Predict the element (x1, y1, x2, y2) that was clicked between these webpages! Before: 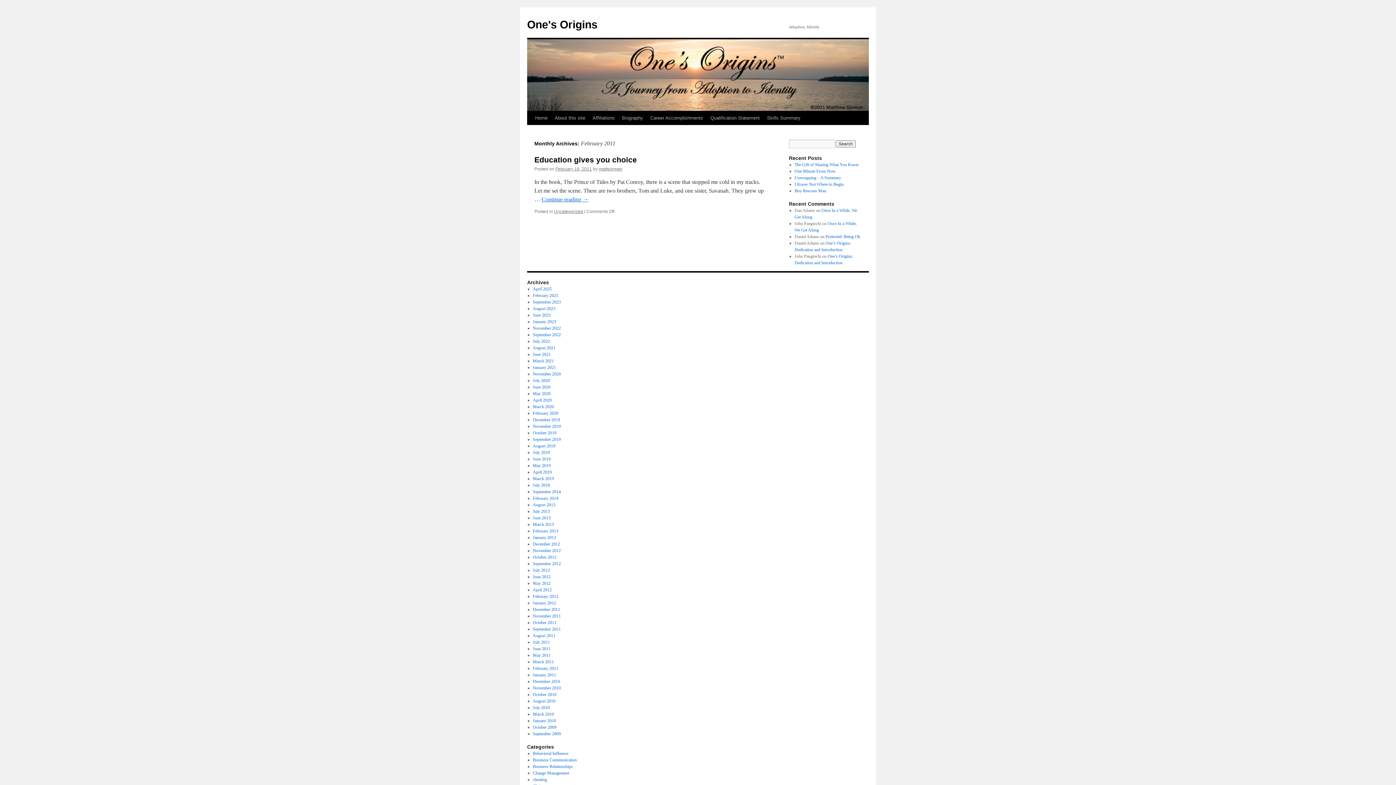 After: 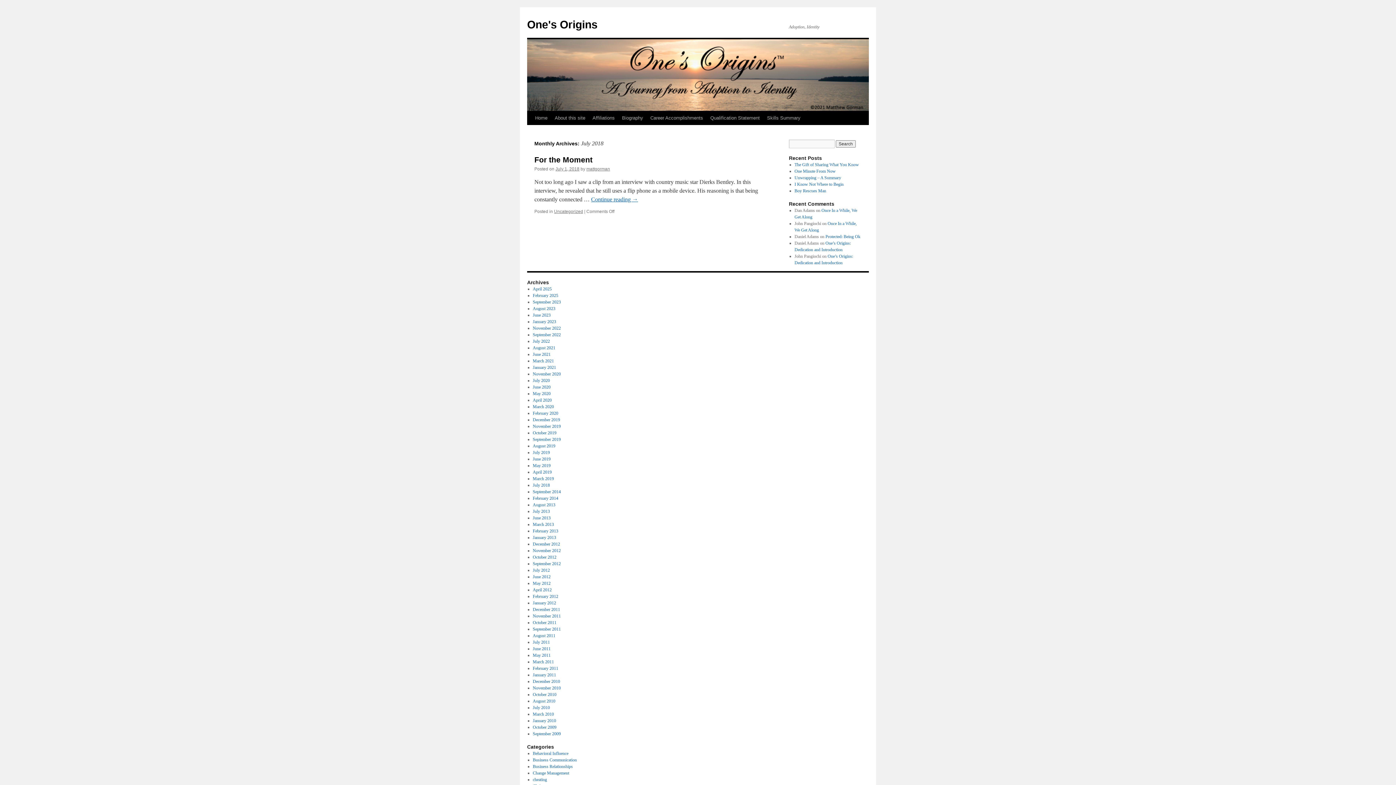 Action: bbox: (532, 482, 550, 488) label: July 2018